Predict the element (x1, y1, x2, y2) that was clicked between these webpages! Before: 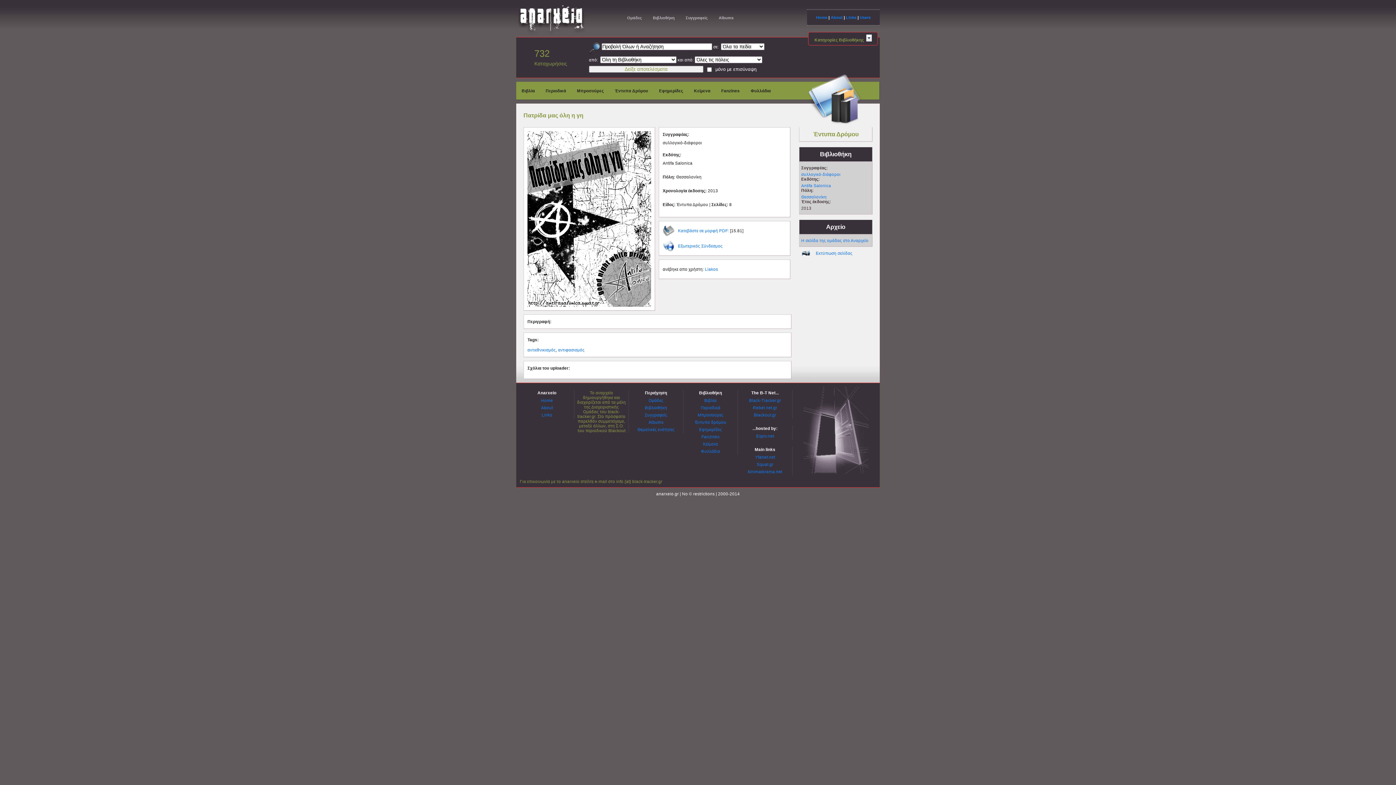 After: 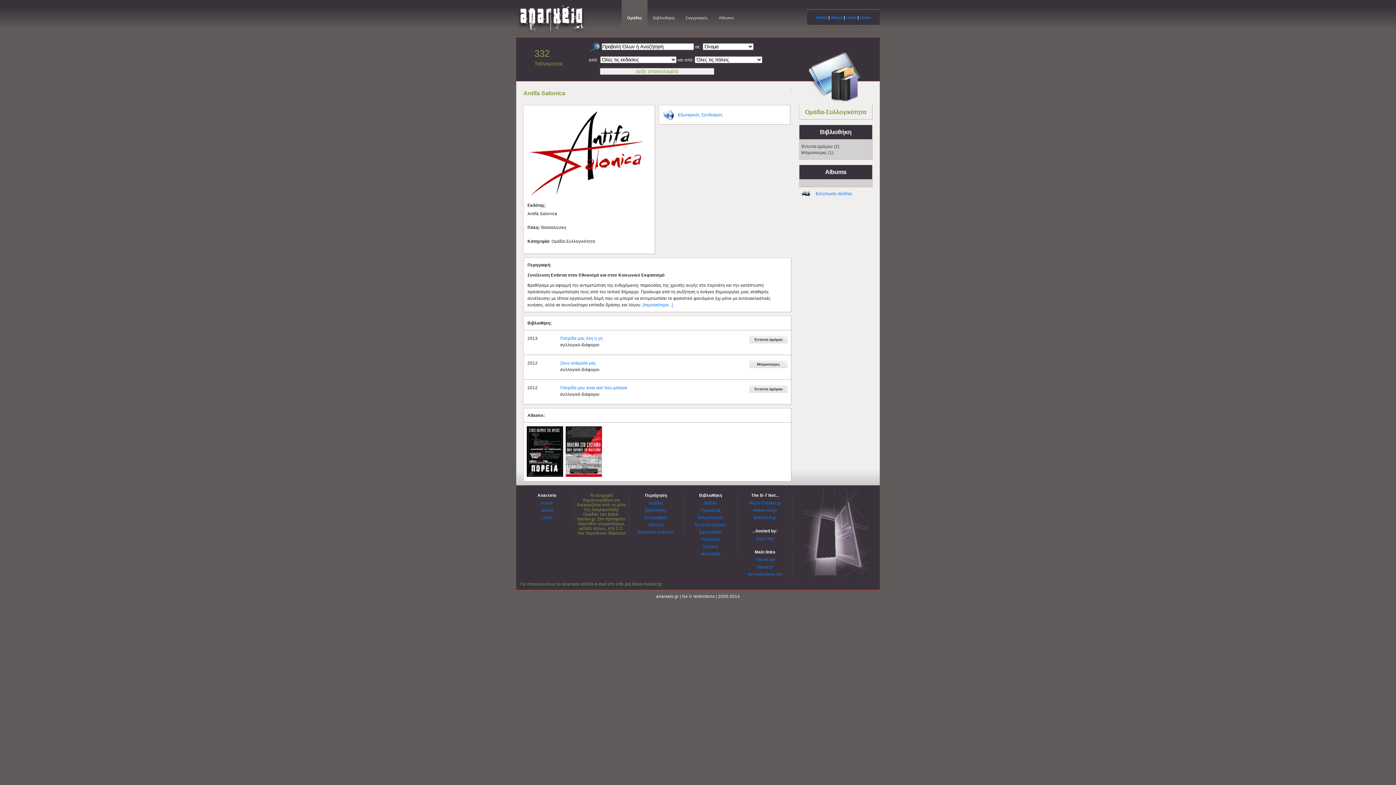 Action: bbox: (801, 238, 868, 242) label: Η σελίδα της ομάδας στο Αναρχείο